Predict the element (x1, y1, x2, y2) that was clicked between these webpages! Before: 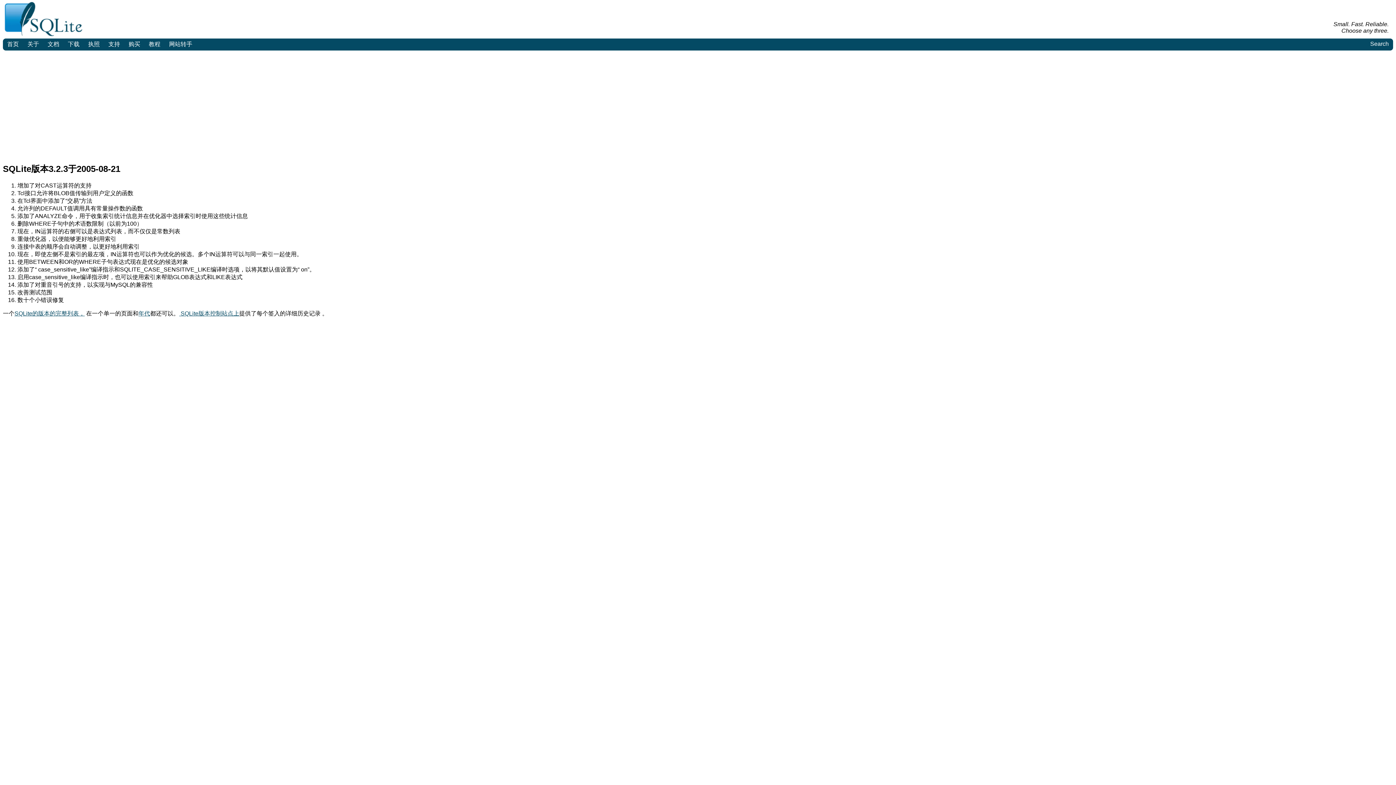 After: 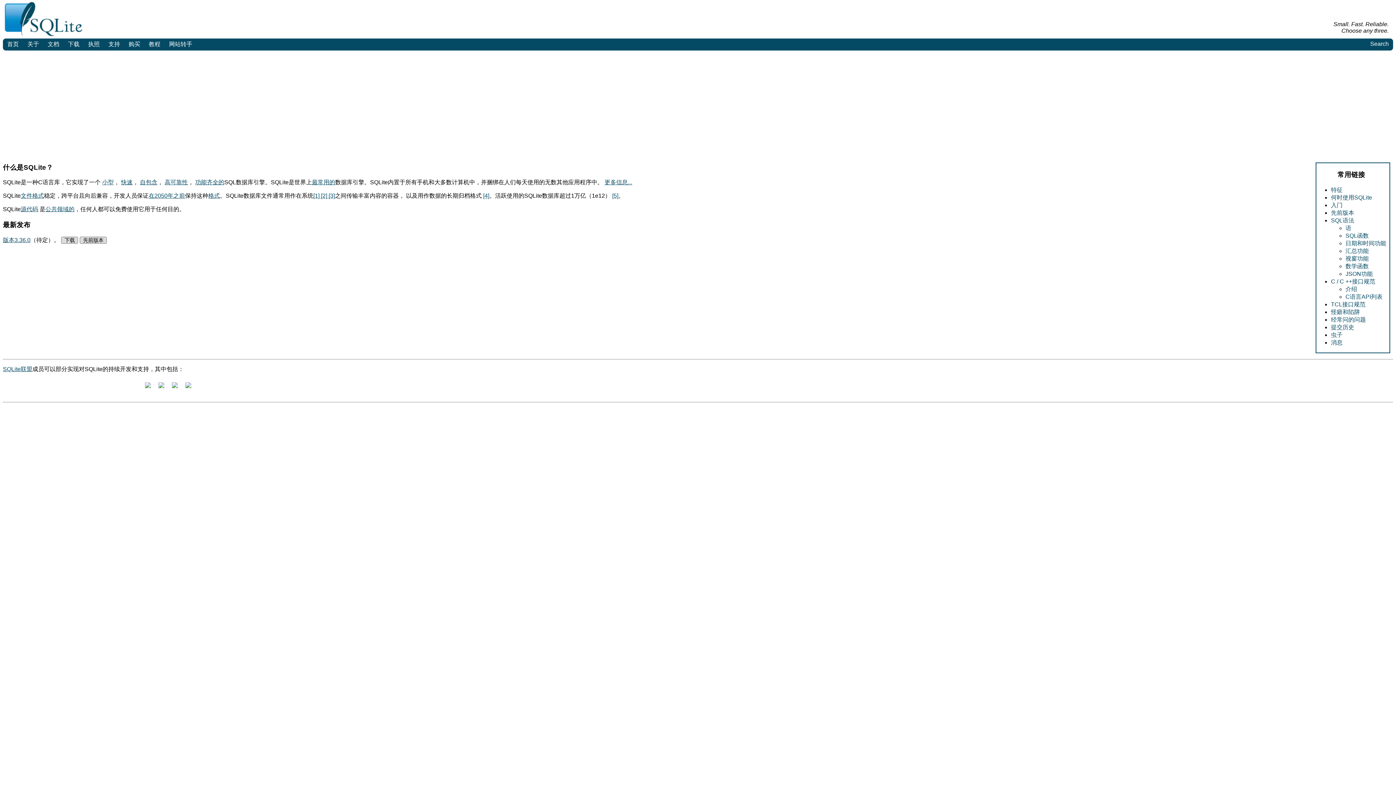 Action: label: 首页 bbox: (2, 38, 23, 50)